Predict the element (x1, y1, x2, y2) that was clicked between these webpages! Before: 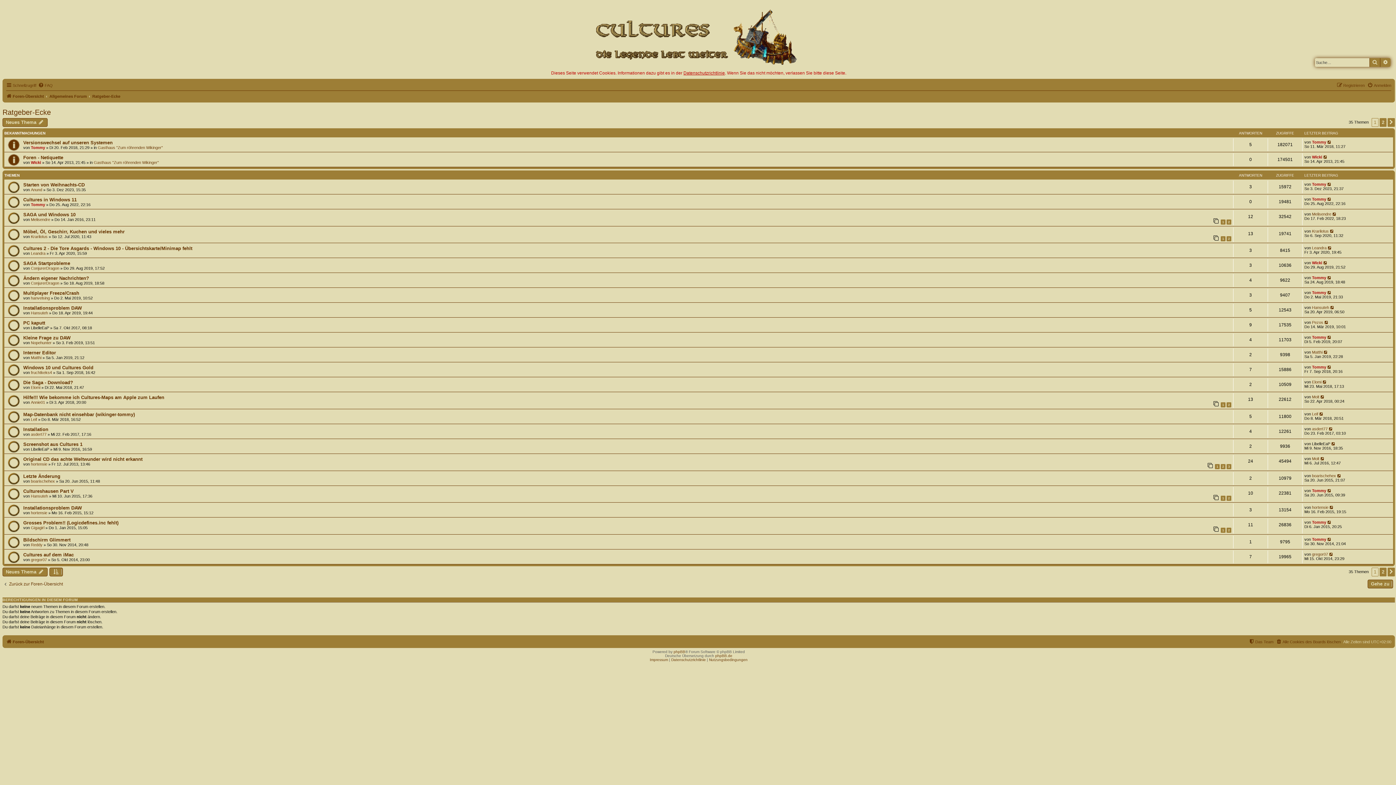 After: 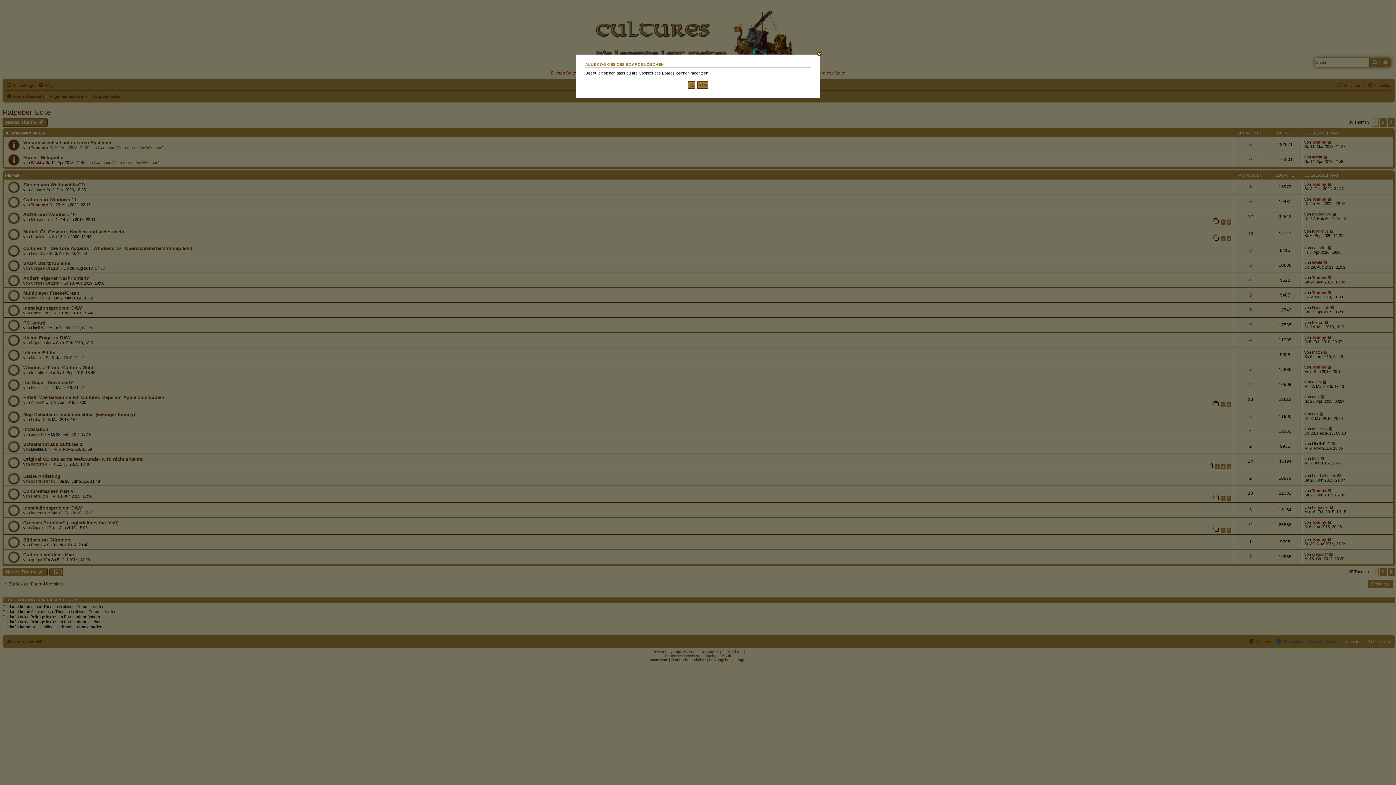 Action: bbox: (1276, 637, 1341, 646) label: Alle Cookies des Boards löschen